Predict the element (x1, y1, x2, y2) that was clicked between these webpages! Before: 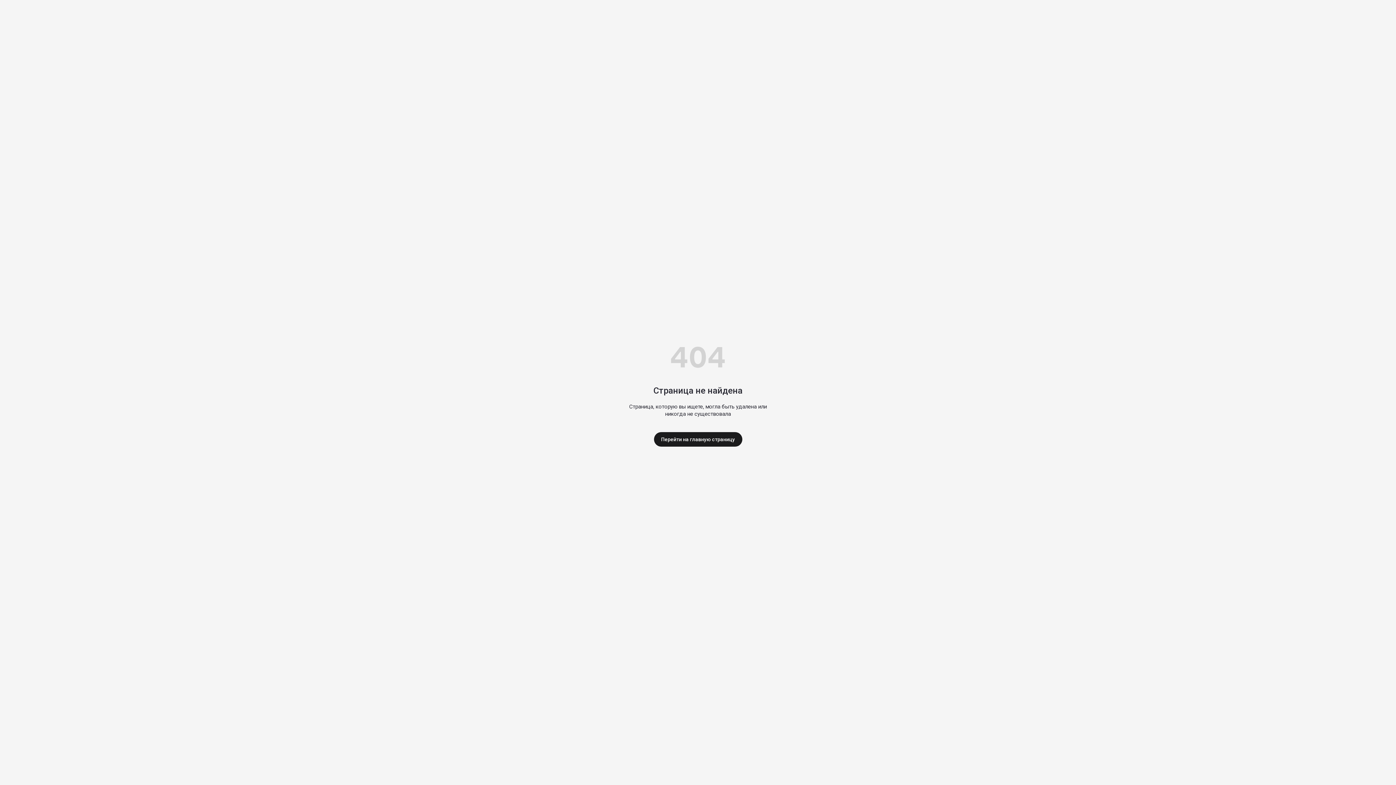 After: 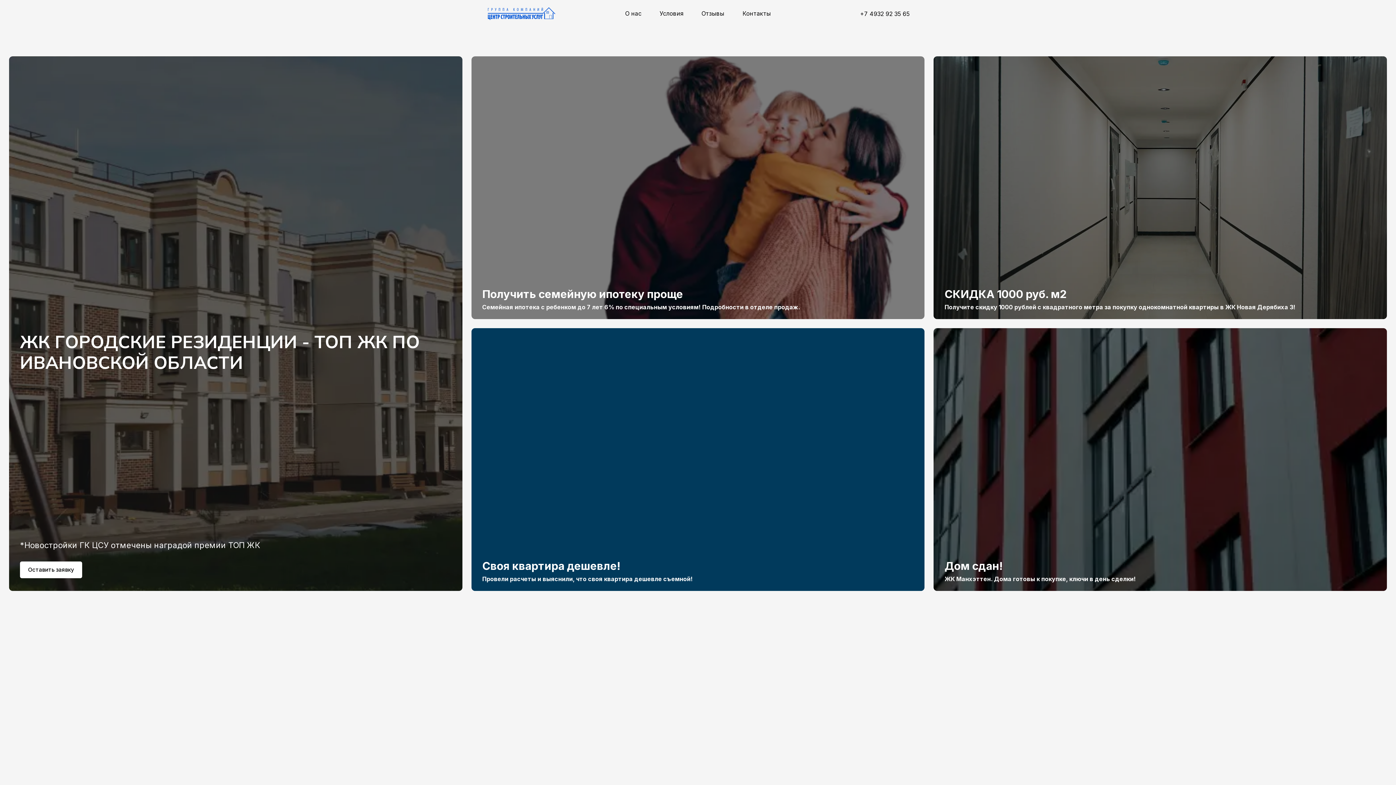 Action: label: Перейти на главную страницу bbox: (654, 432, 742, 446)